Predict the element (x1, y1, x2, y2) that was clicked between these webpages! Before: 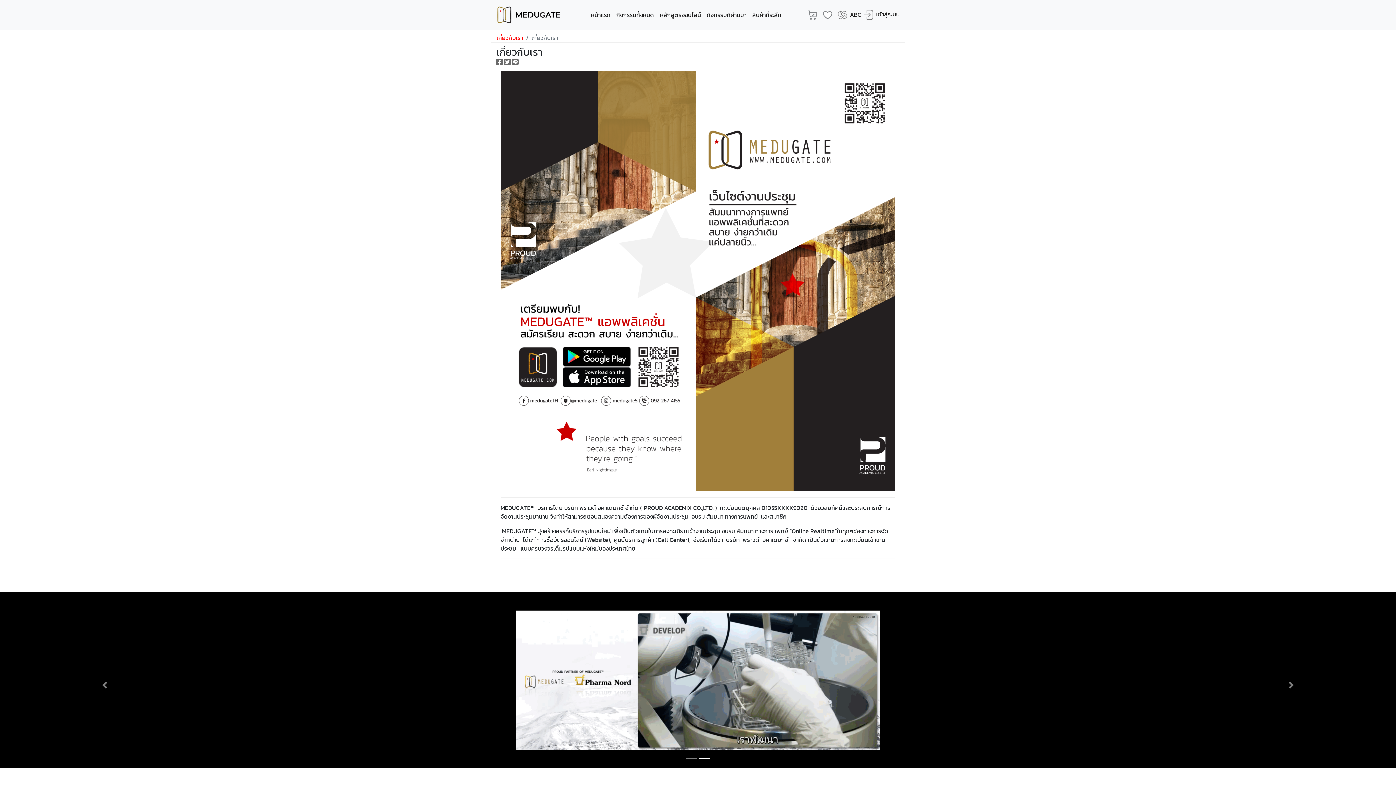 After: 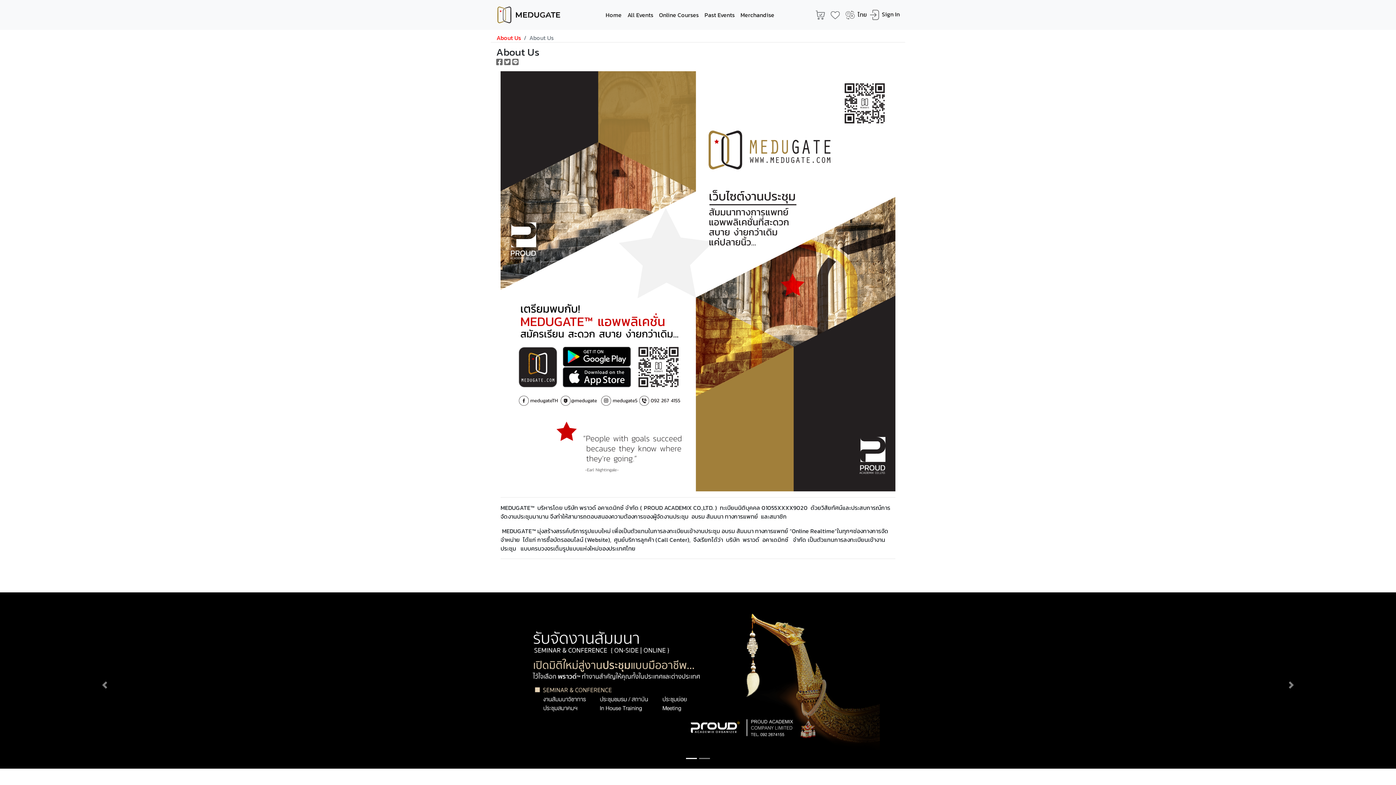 Action: bbox: (847, 7, 864, 21) label: ABC